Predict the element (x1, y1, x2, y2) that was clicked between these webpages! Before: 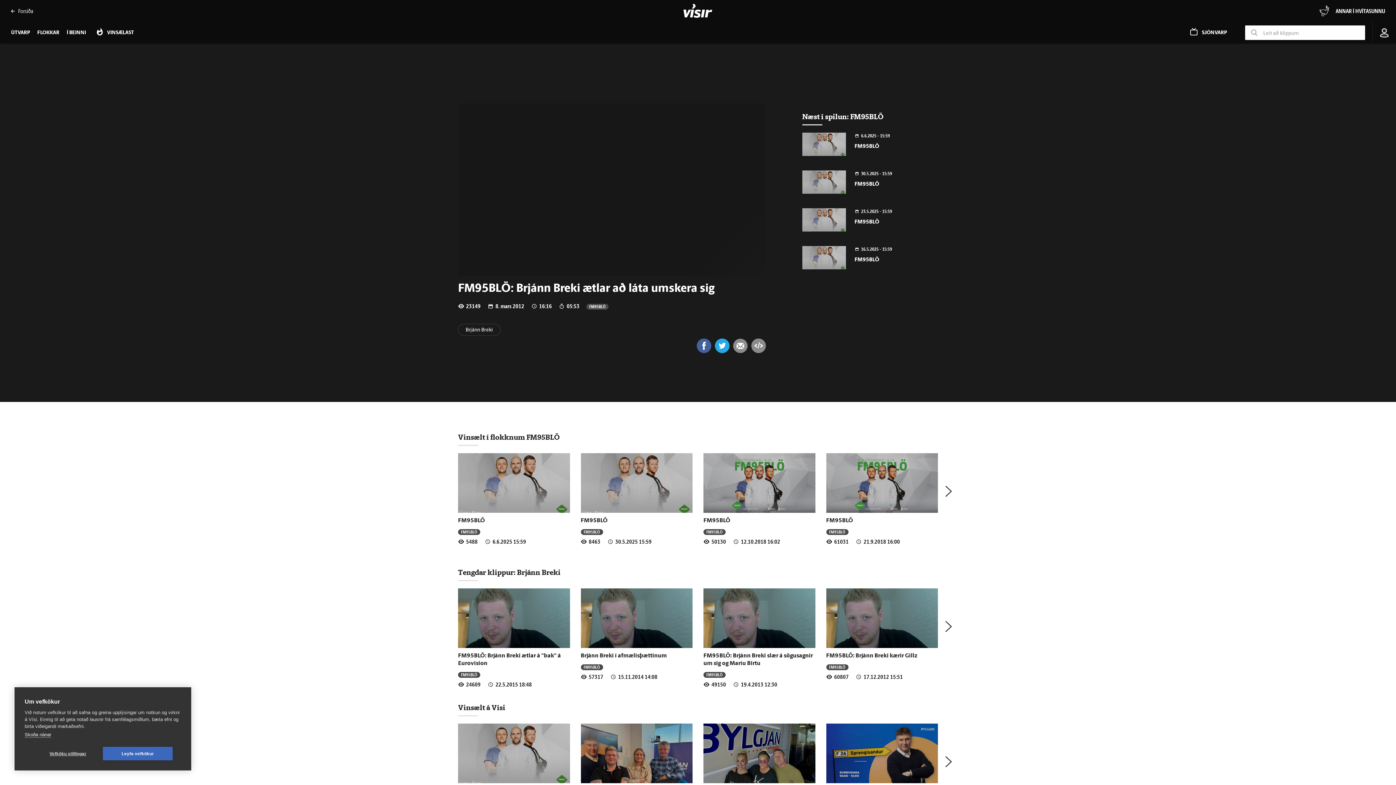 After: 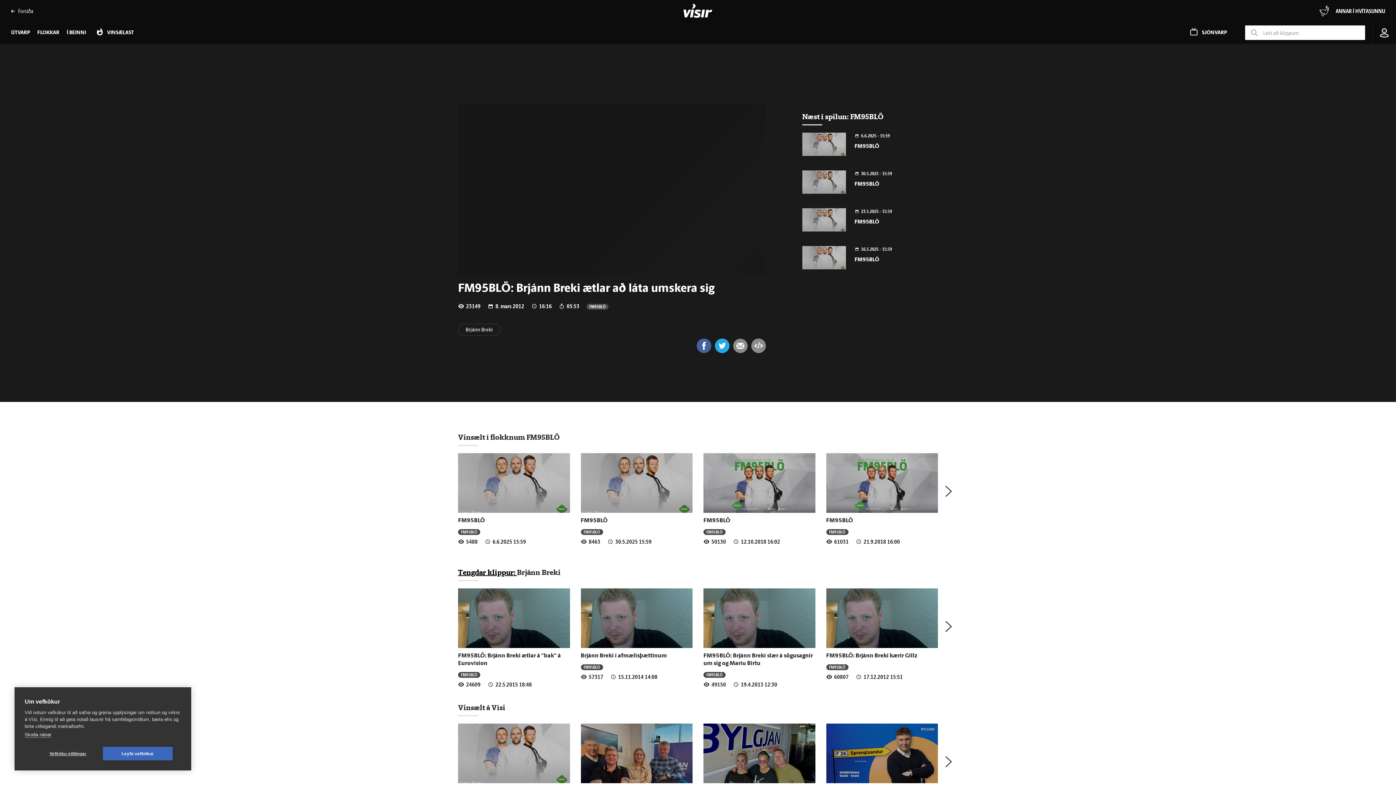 Action: bbox: (458, 567, 517, 578) label: Tengdar klippur: 